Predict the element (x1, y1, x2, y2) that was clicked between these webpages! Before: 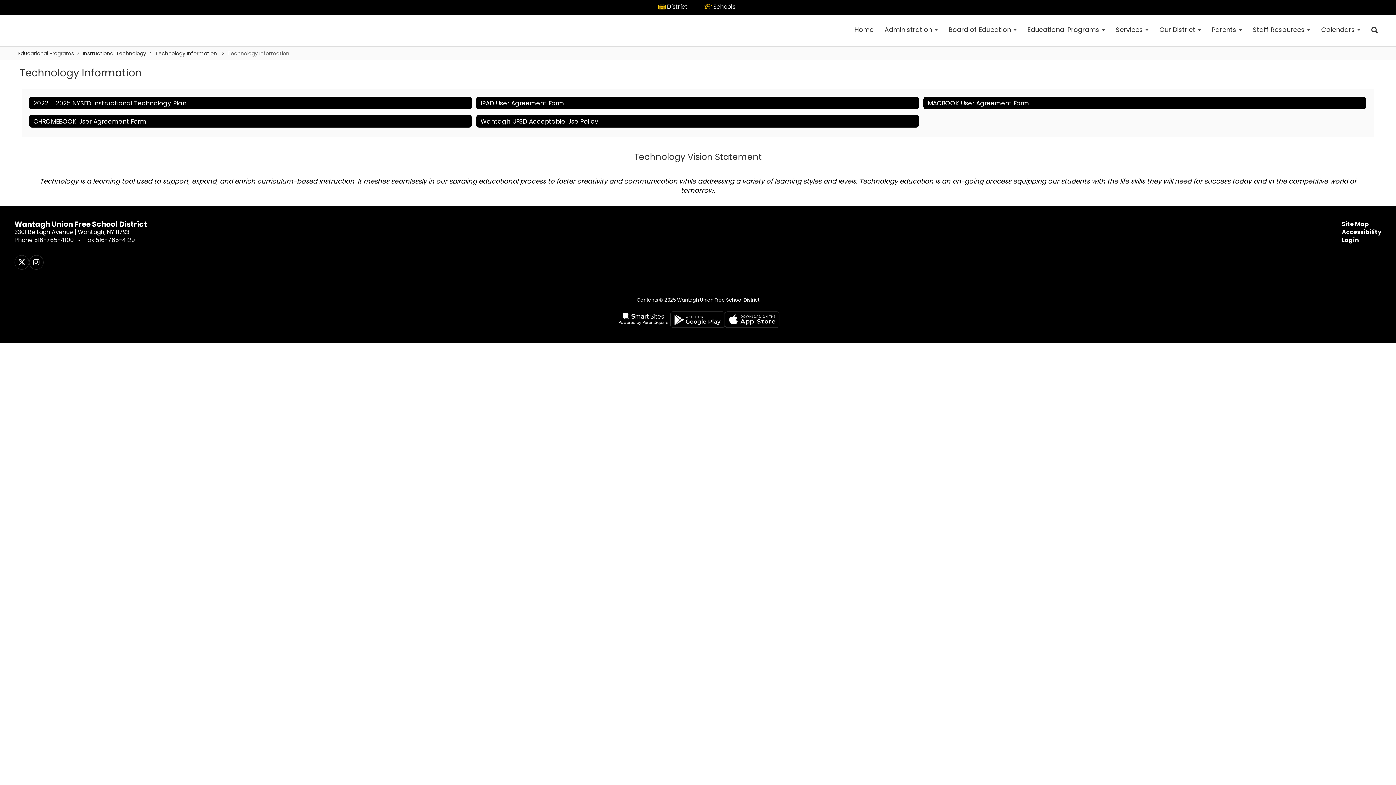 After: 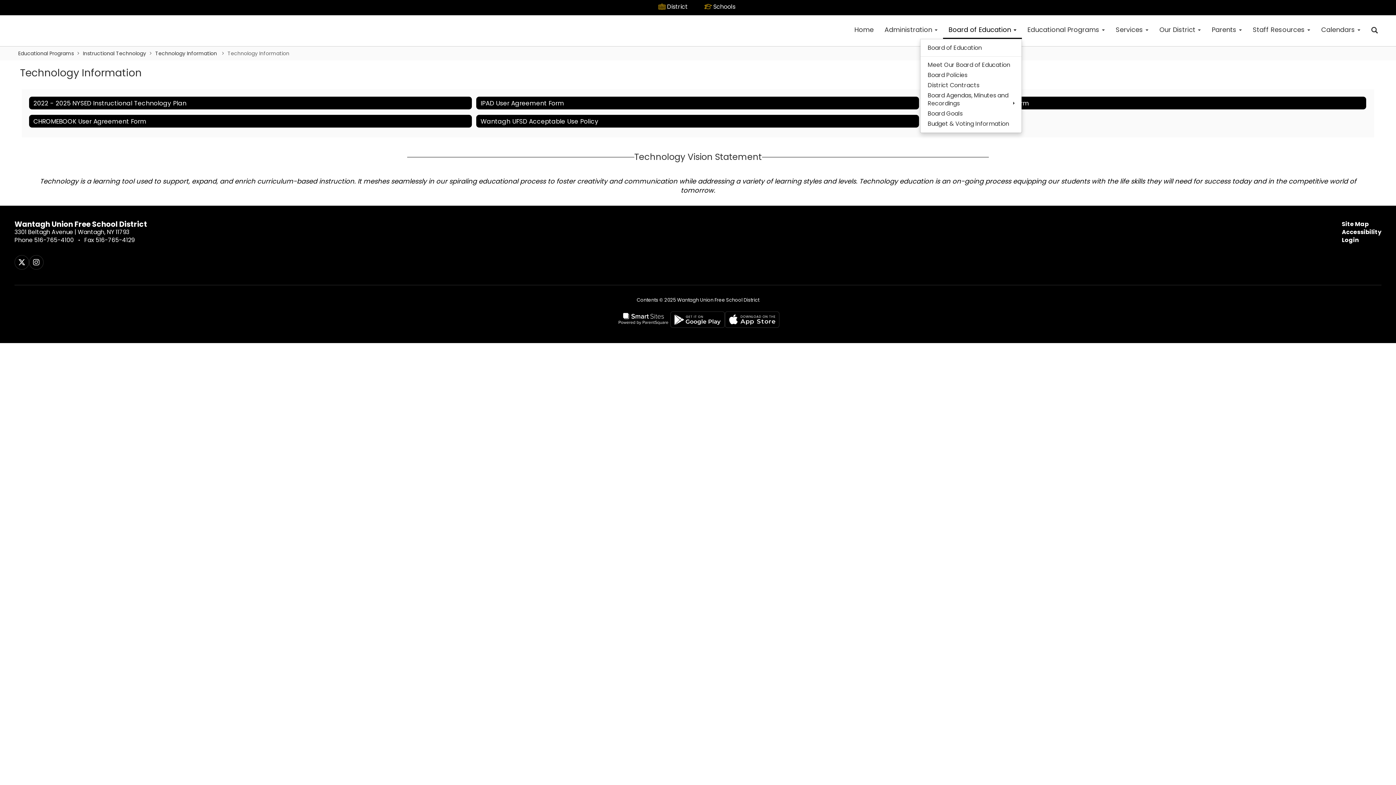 Action: label: Board of Education  bbox: (943, 18, 1022, 38)